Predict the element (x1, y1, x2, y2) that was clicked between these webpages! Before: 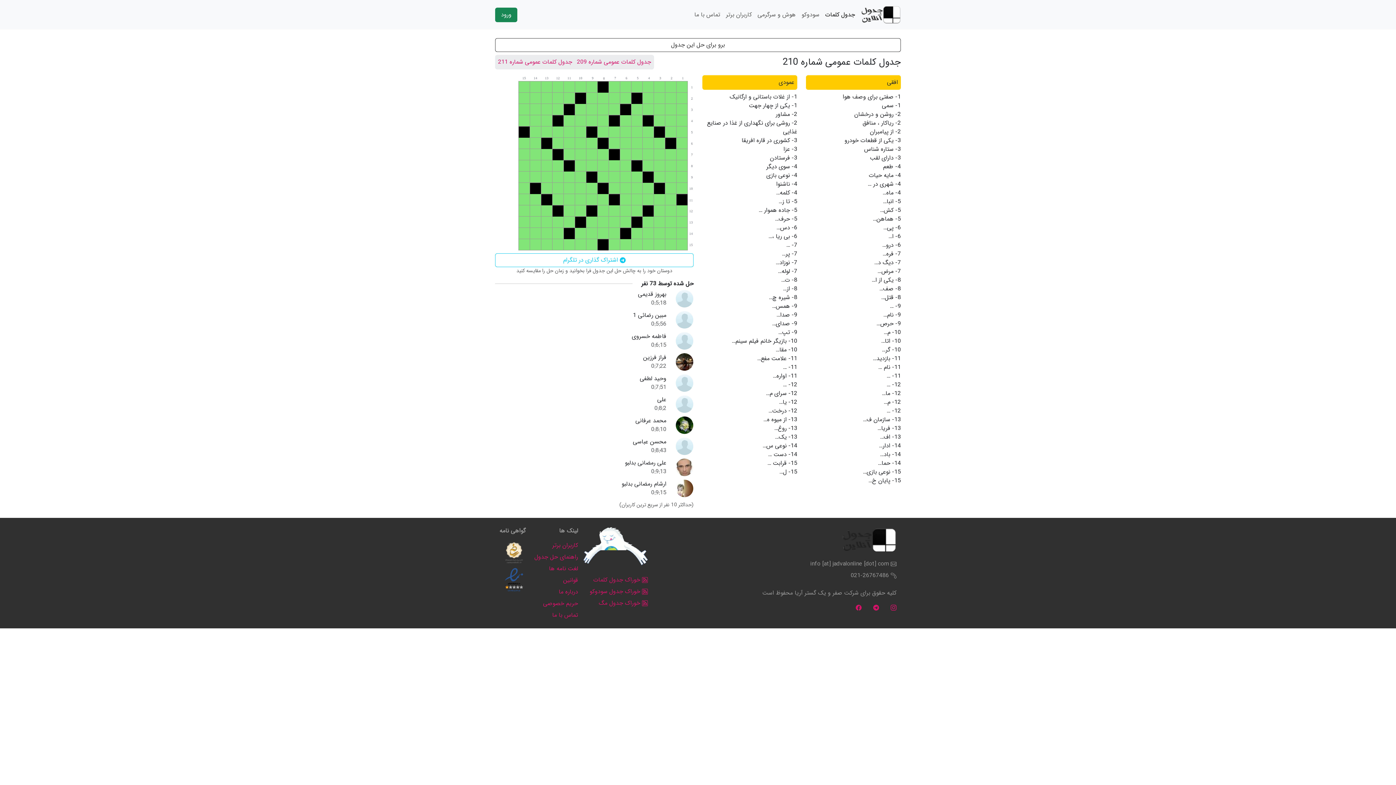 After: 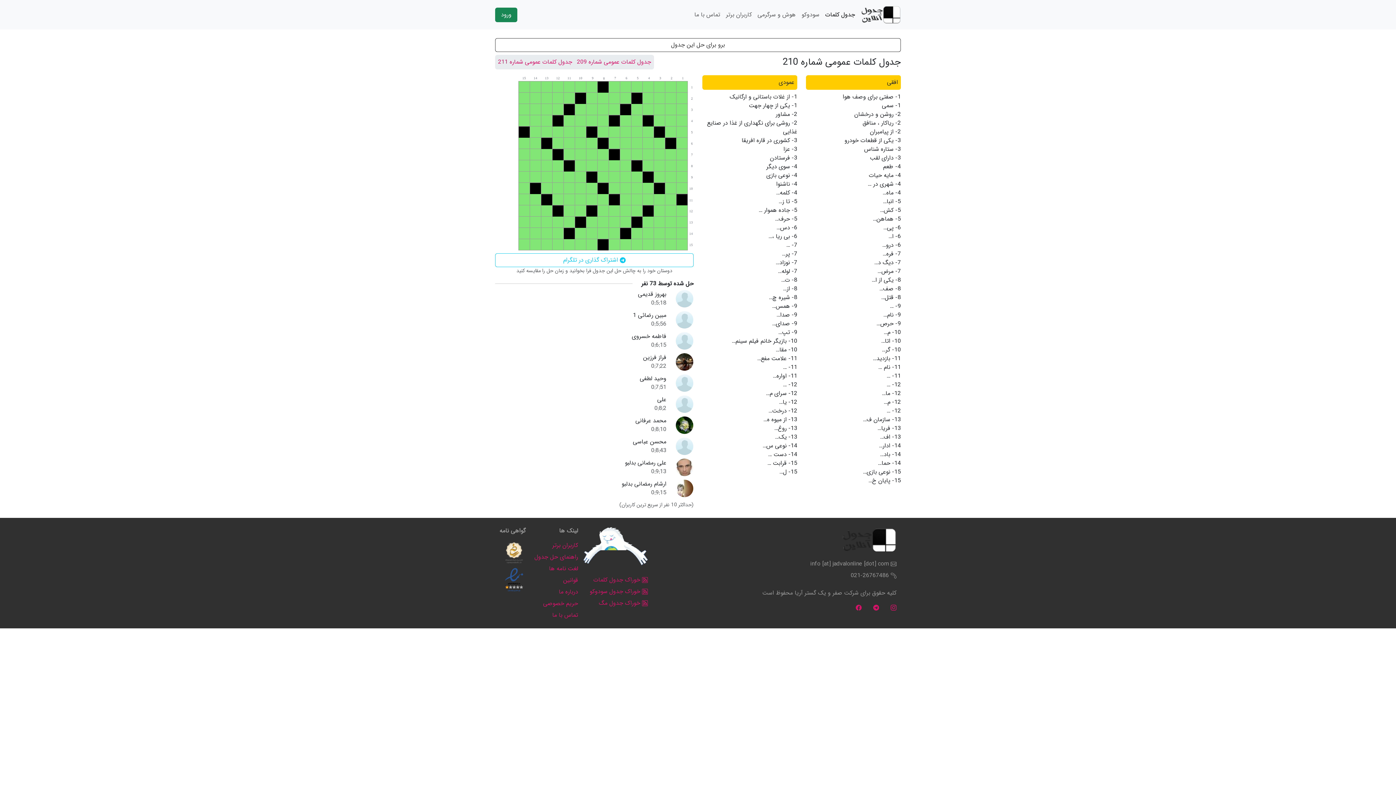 Action: bbox: (667, 378, 693, 387)